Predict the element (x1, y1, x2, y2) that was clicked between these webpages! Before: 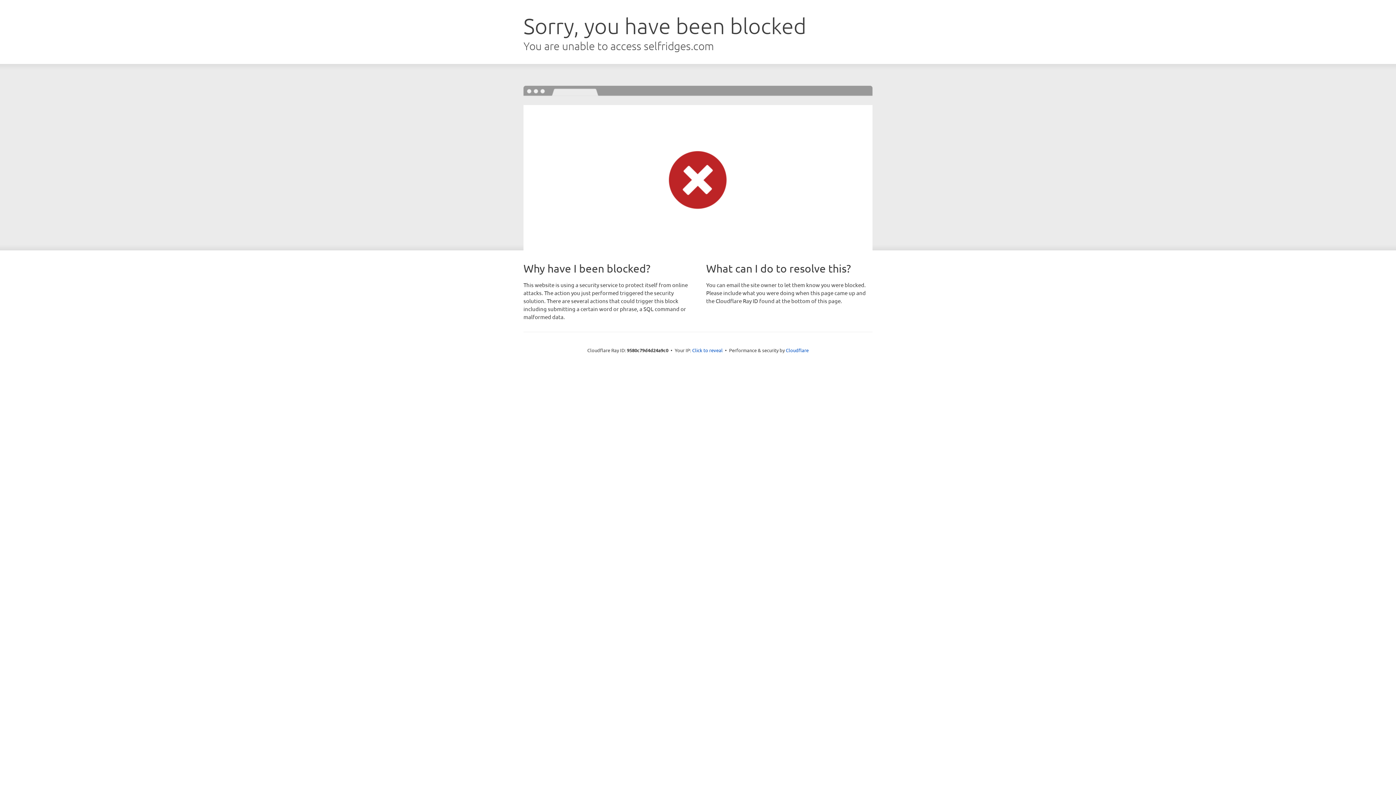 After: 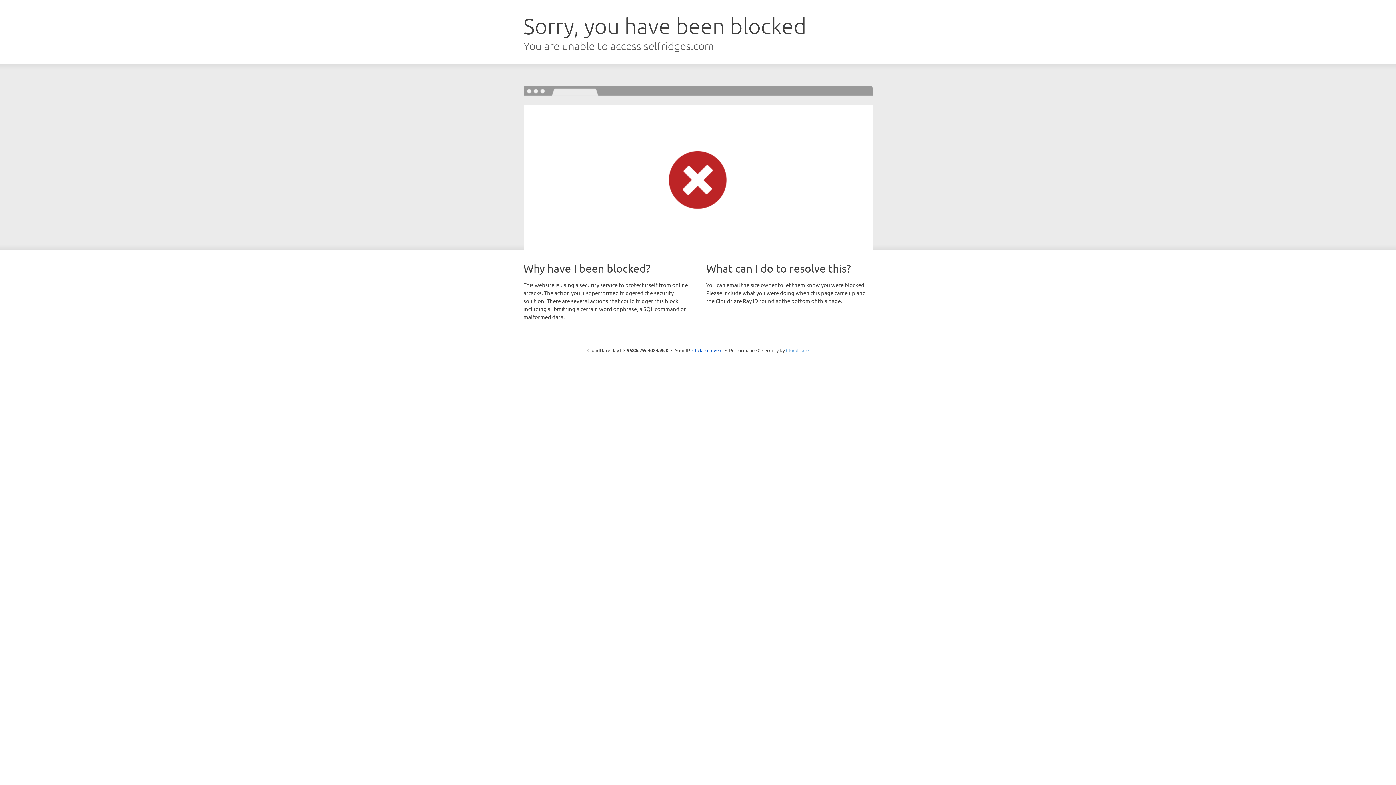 Action: label: Cloudflare bbox: (786, 347, 808, 353)